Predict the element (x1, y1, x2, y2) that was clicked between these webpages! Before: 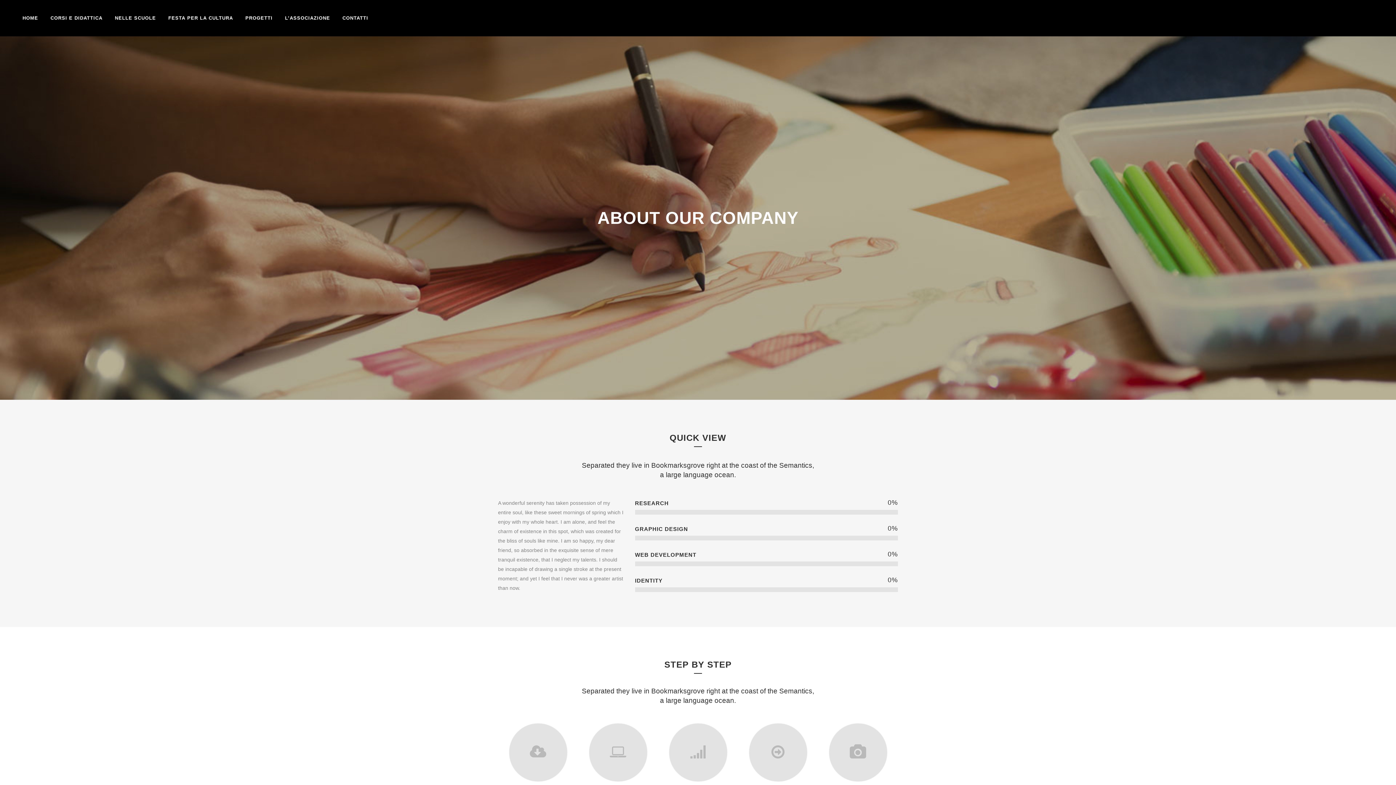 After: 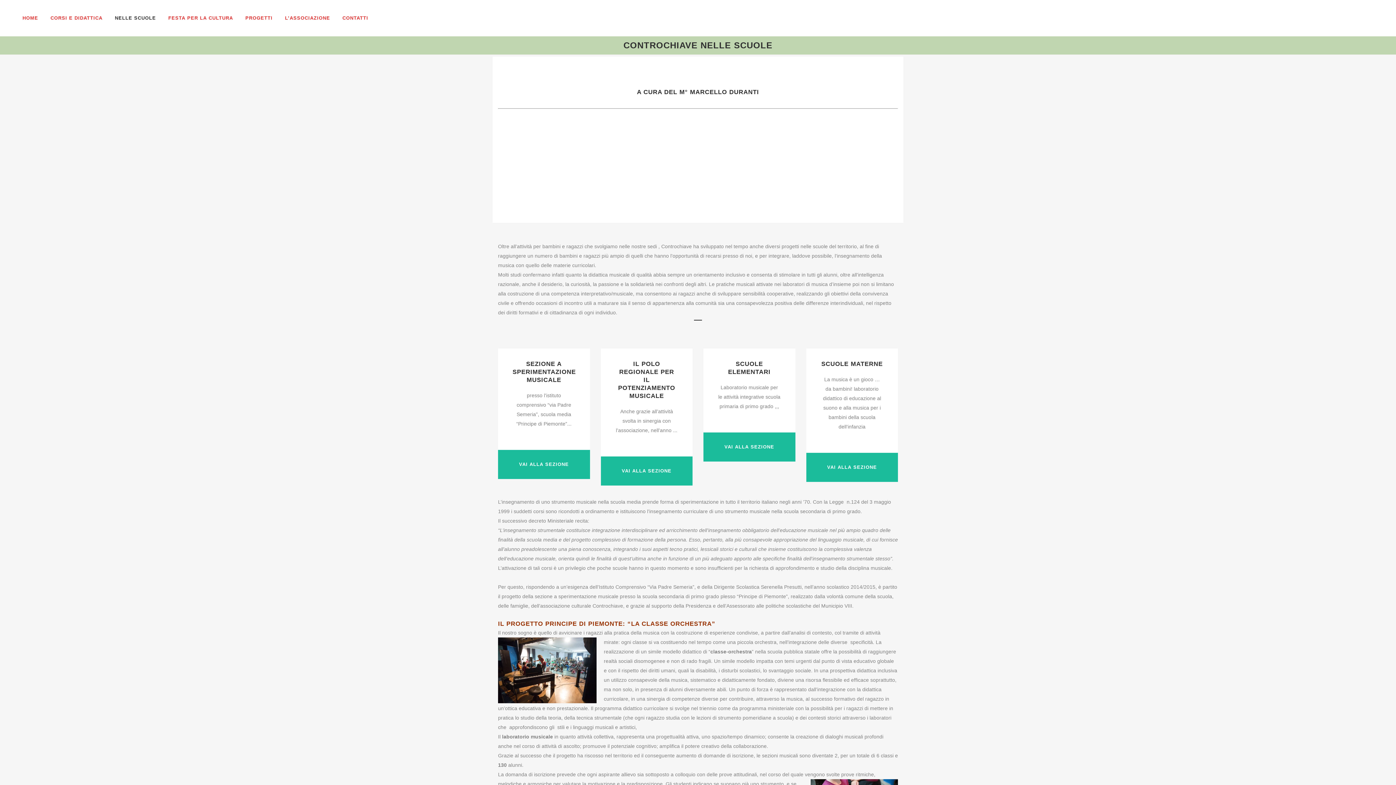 Action: label: NELLE SCUOLE bbox: (108, 0, 162, 36)